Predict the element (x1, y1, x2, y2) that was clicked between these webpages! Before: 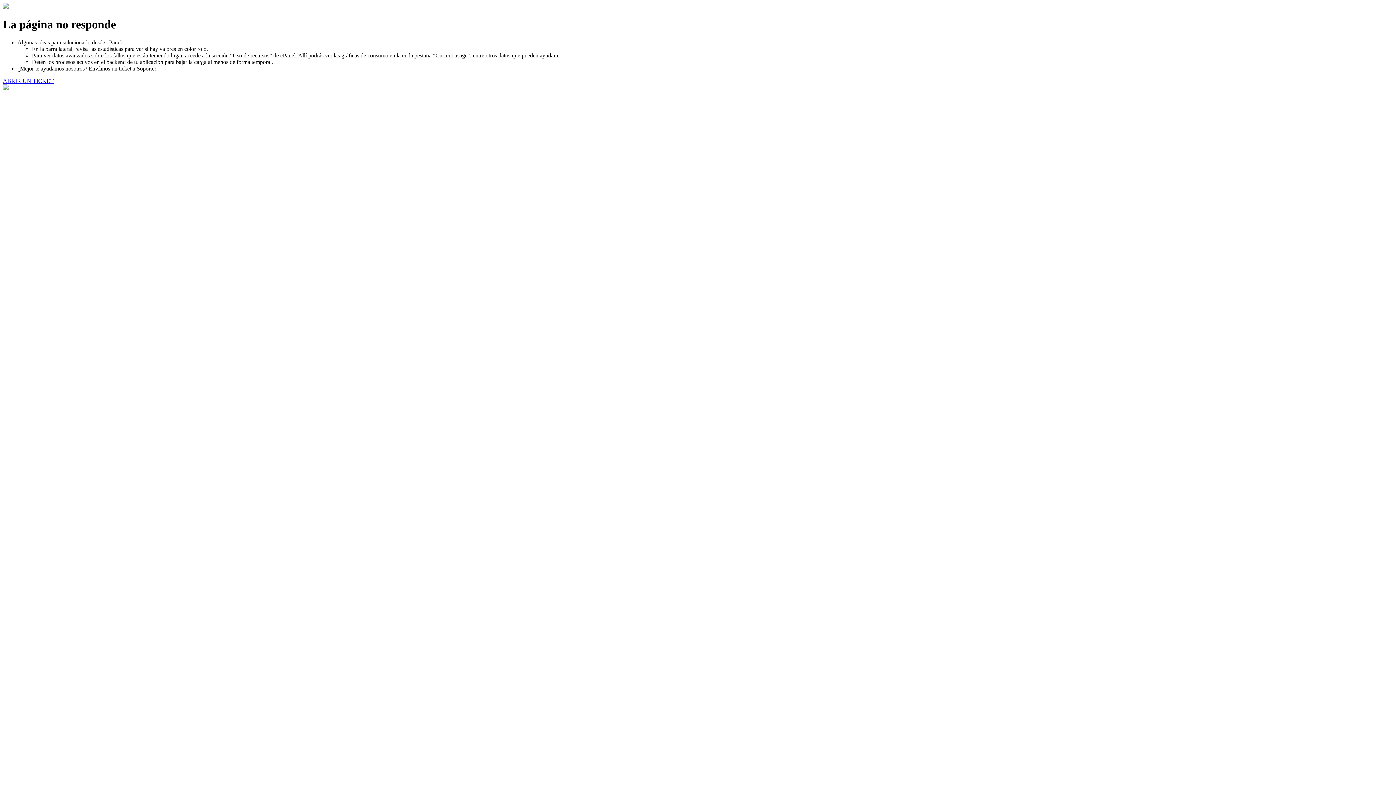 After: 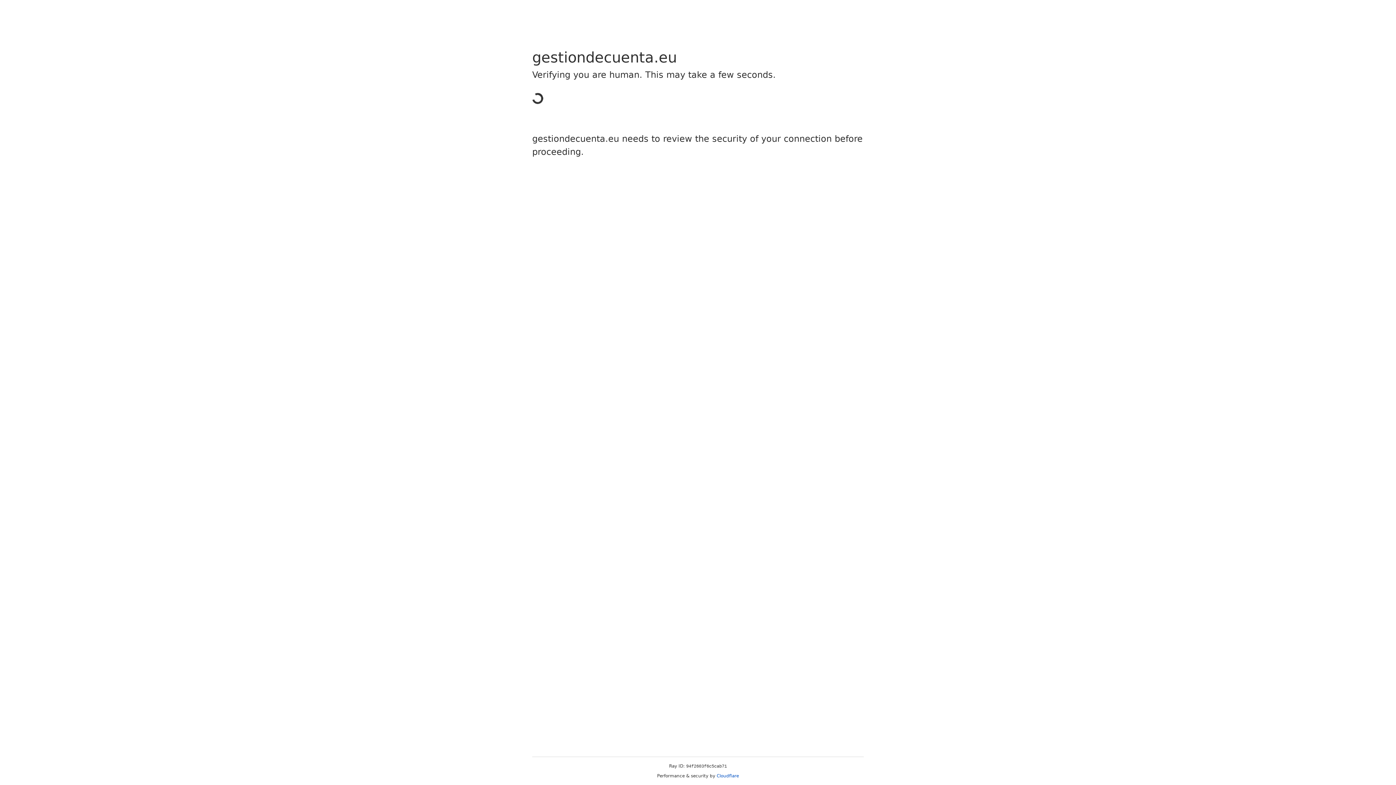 Action: label: ABRIR UN TICKET bbox: (2, 77, 53, 83)